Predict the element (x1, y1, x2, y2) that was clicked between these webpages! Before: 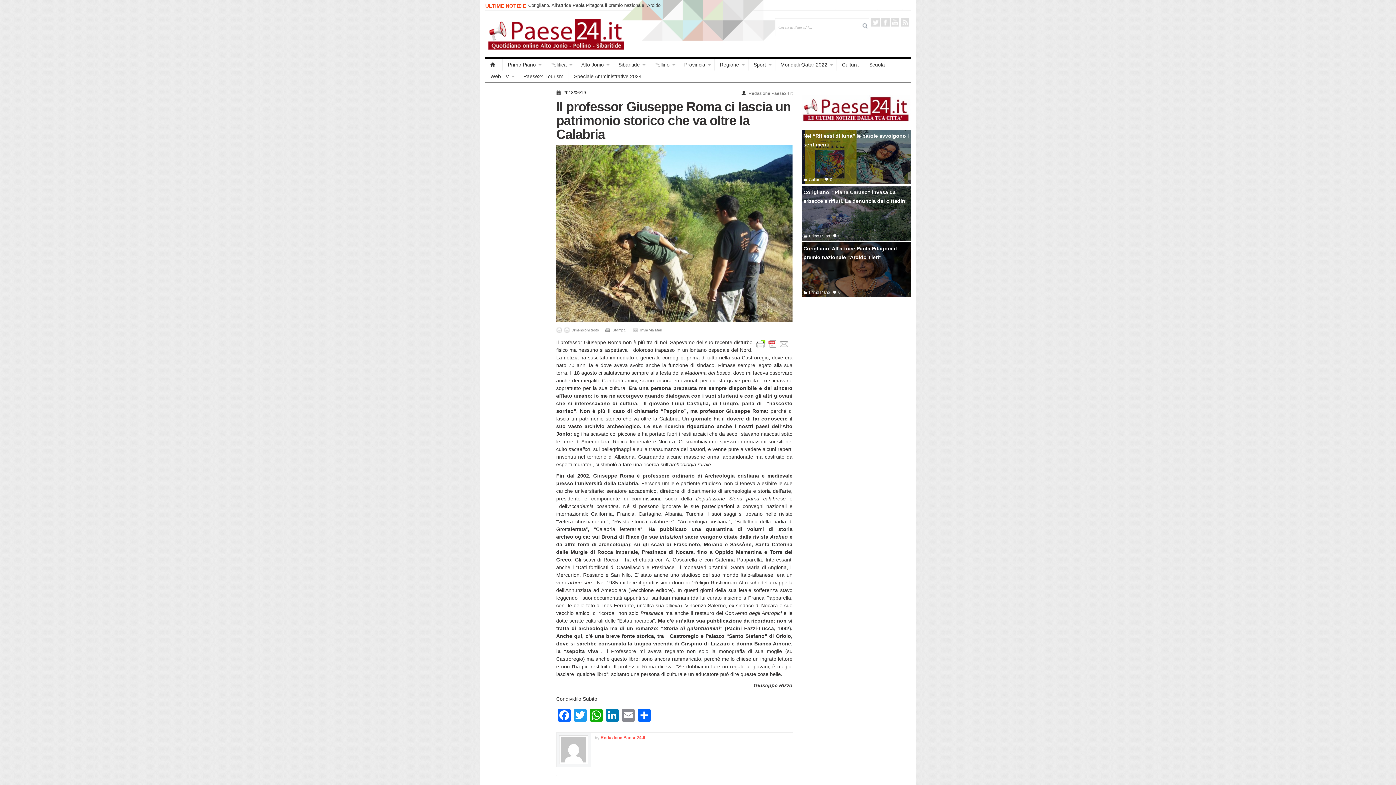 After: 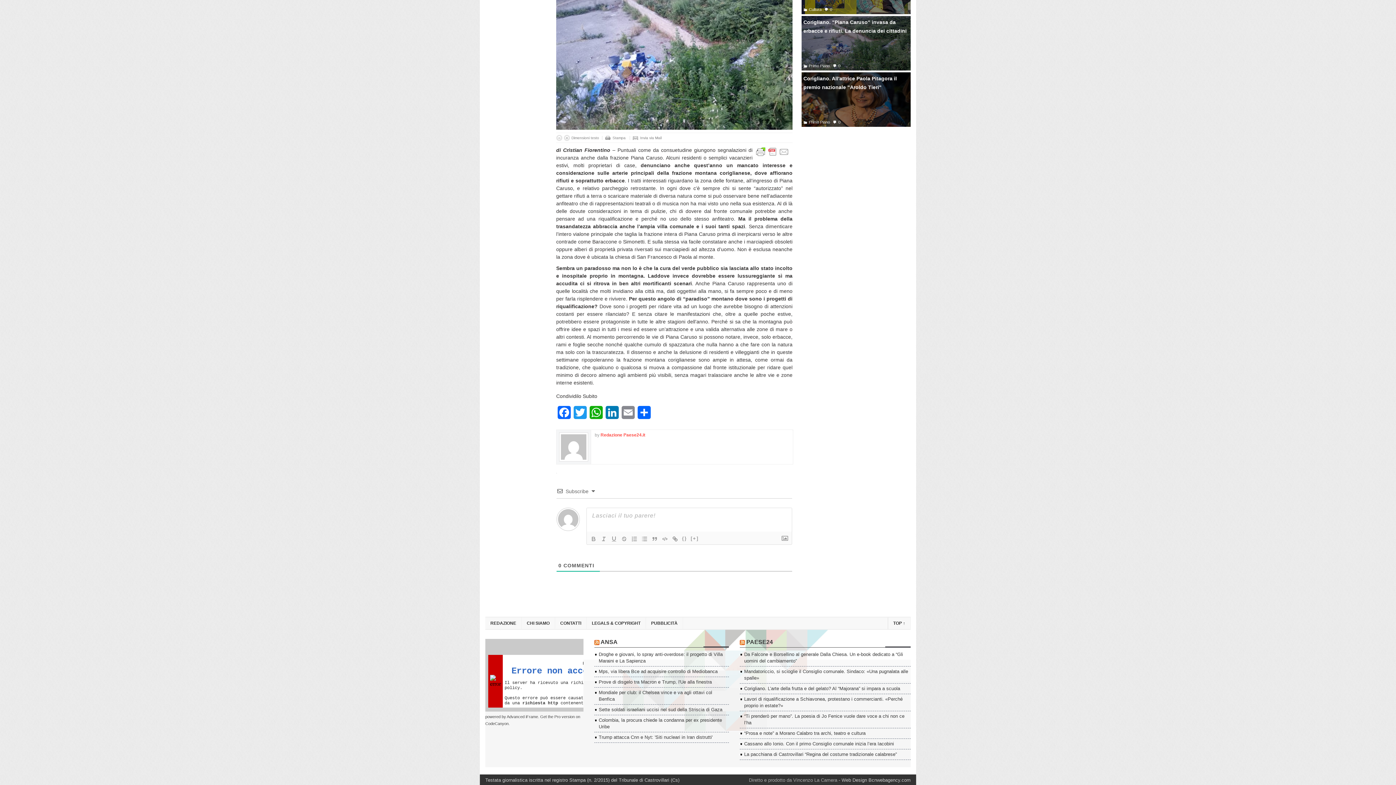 Action: label: 0 bbox: (833, 233, 840, 238)